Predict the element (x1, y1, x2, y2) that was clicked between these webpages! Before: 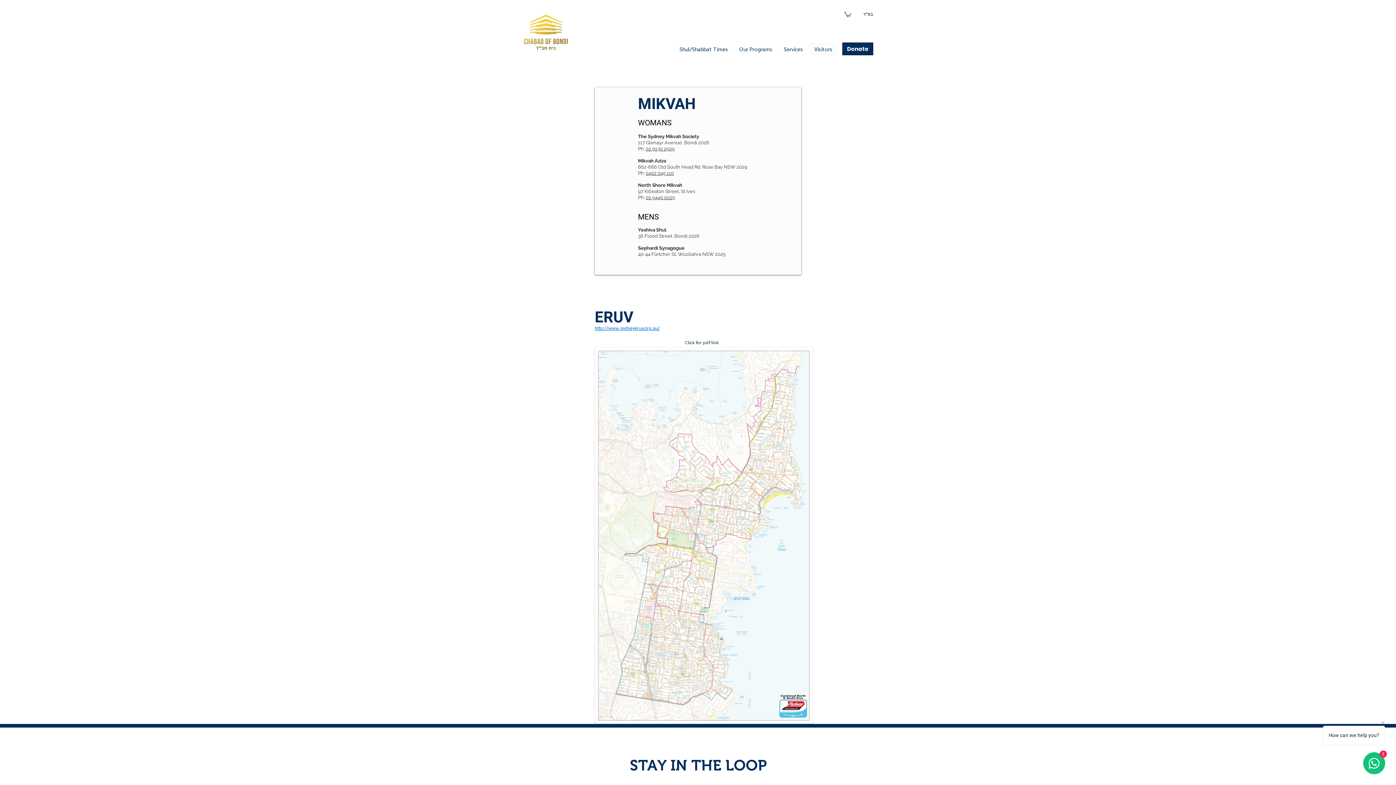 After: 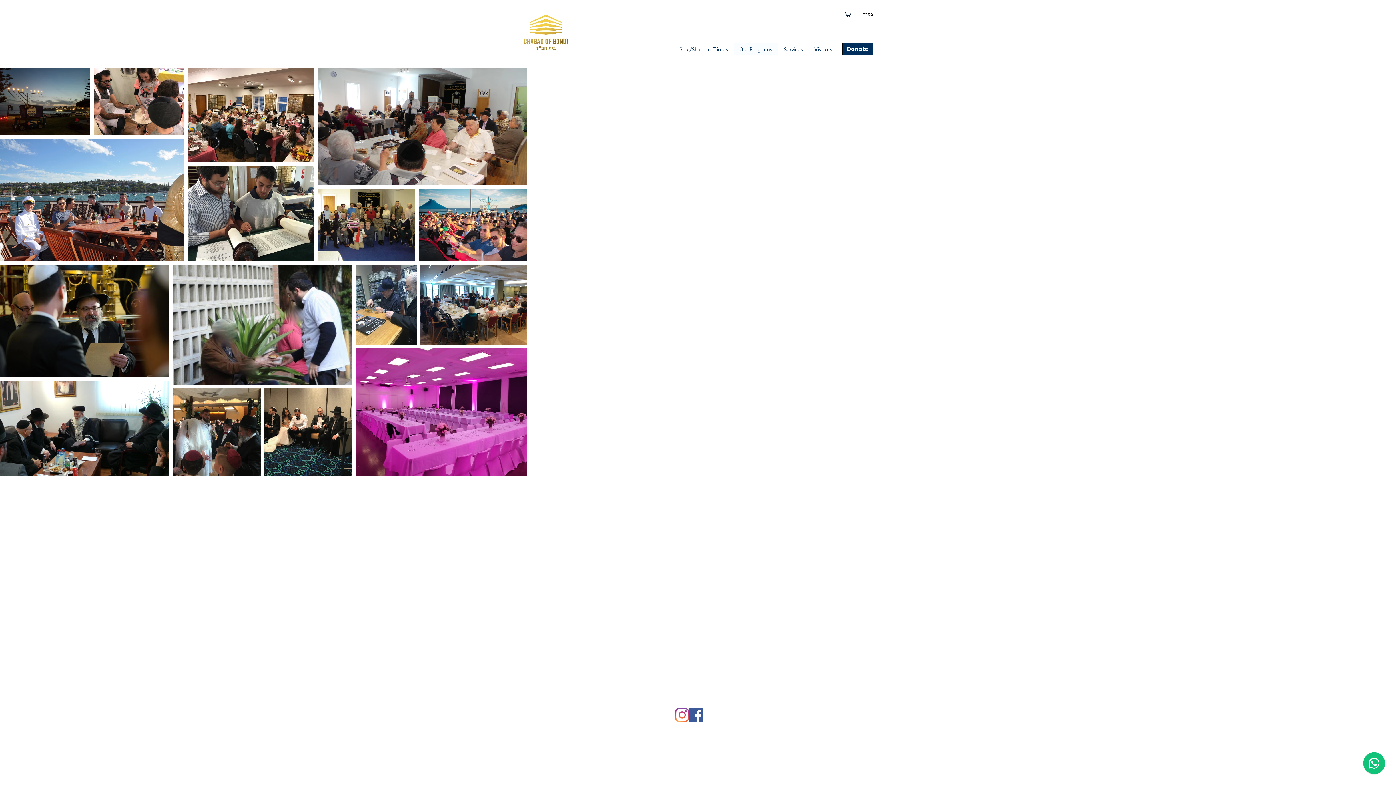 Action: label: Our Programs bbox: (733, 42, 778, 55)